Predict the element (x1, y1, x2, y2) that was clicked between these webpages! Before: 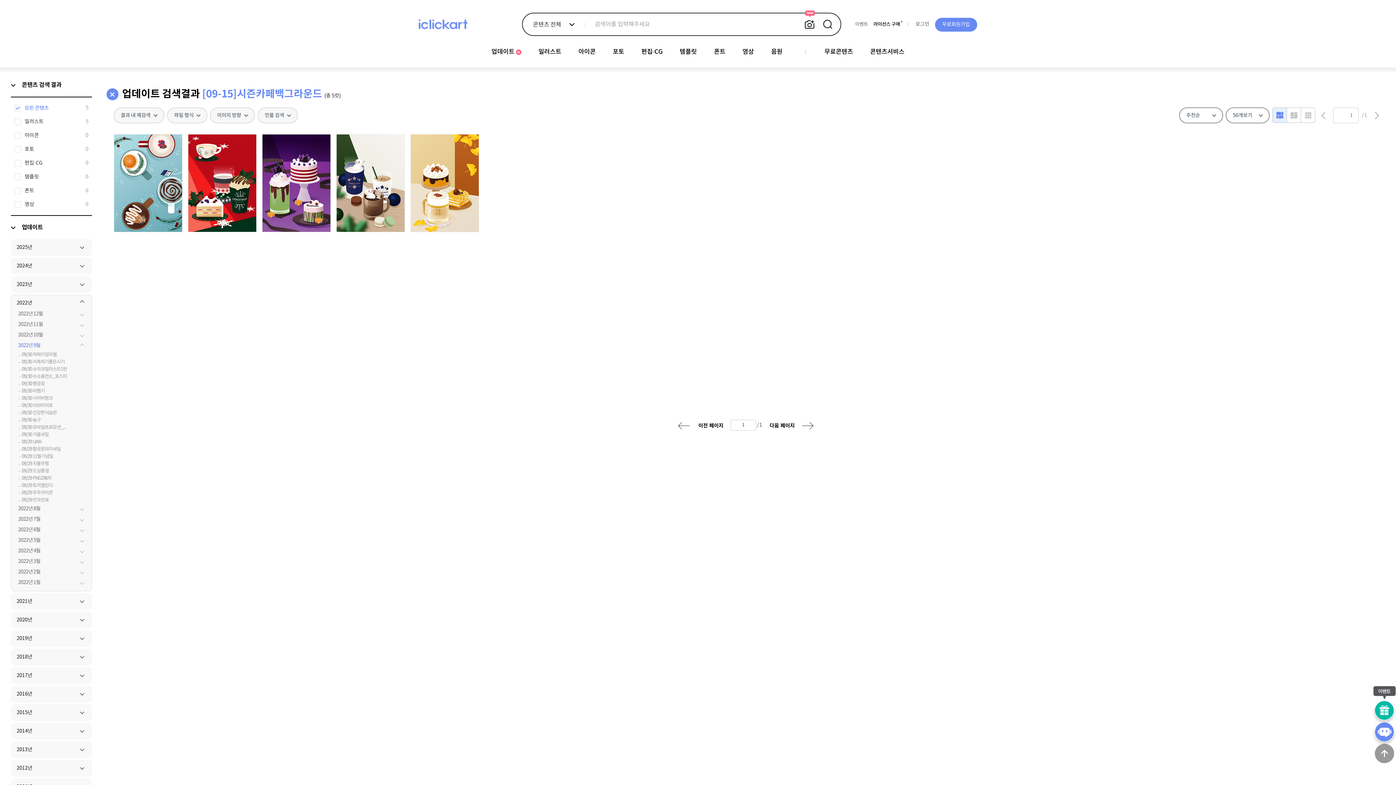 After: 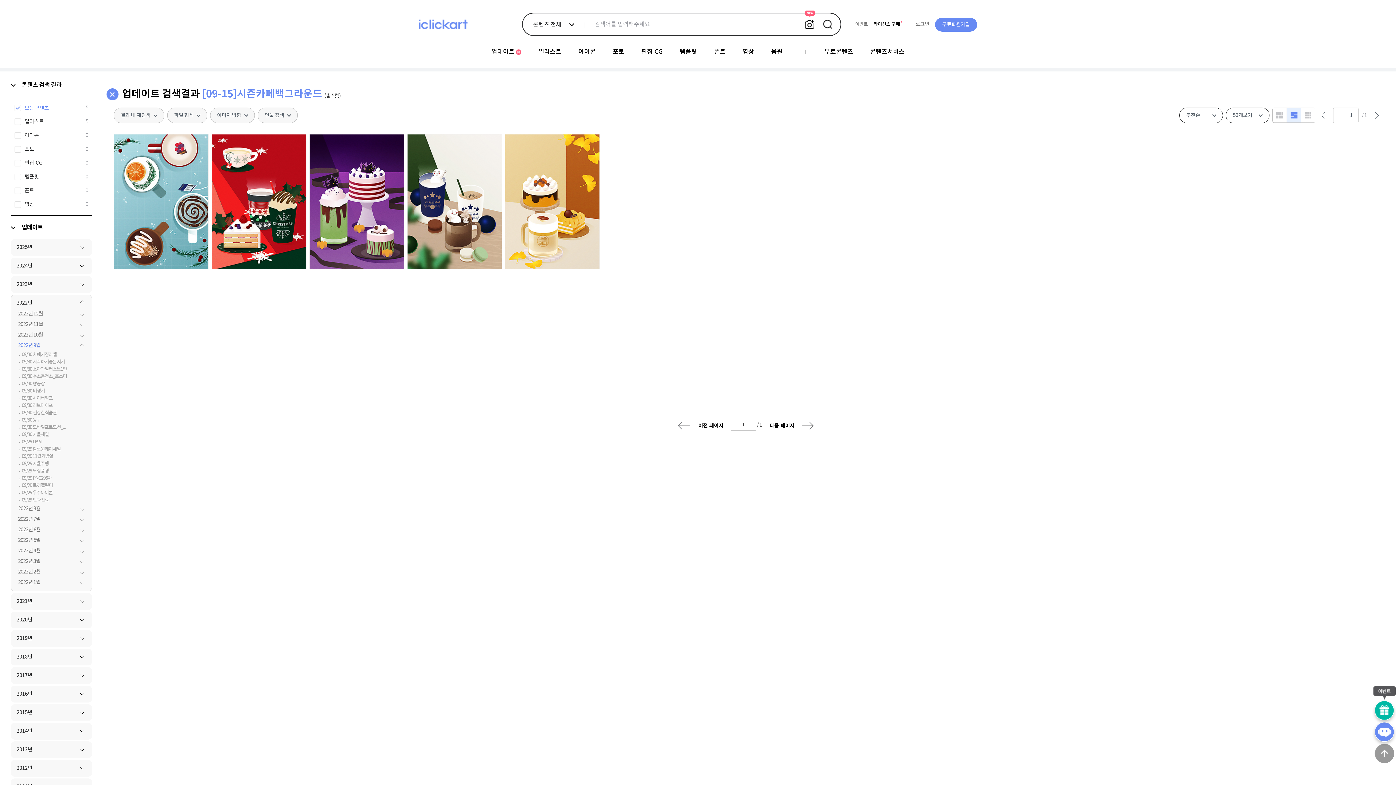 Action: label: 세로형 bbox: (1286, 108, 1301, 122)